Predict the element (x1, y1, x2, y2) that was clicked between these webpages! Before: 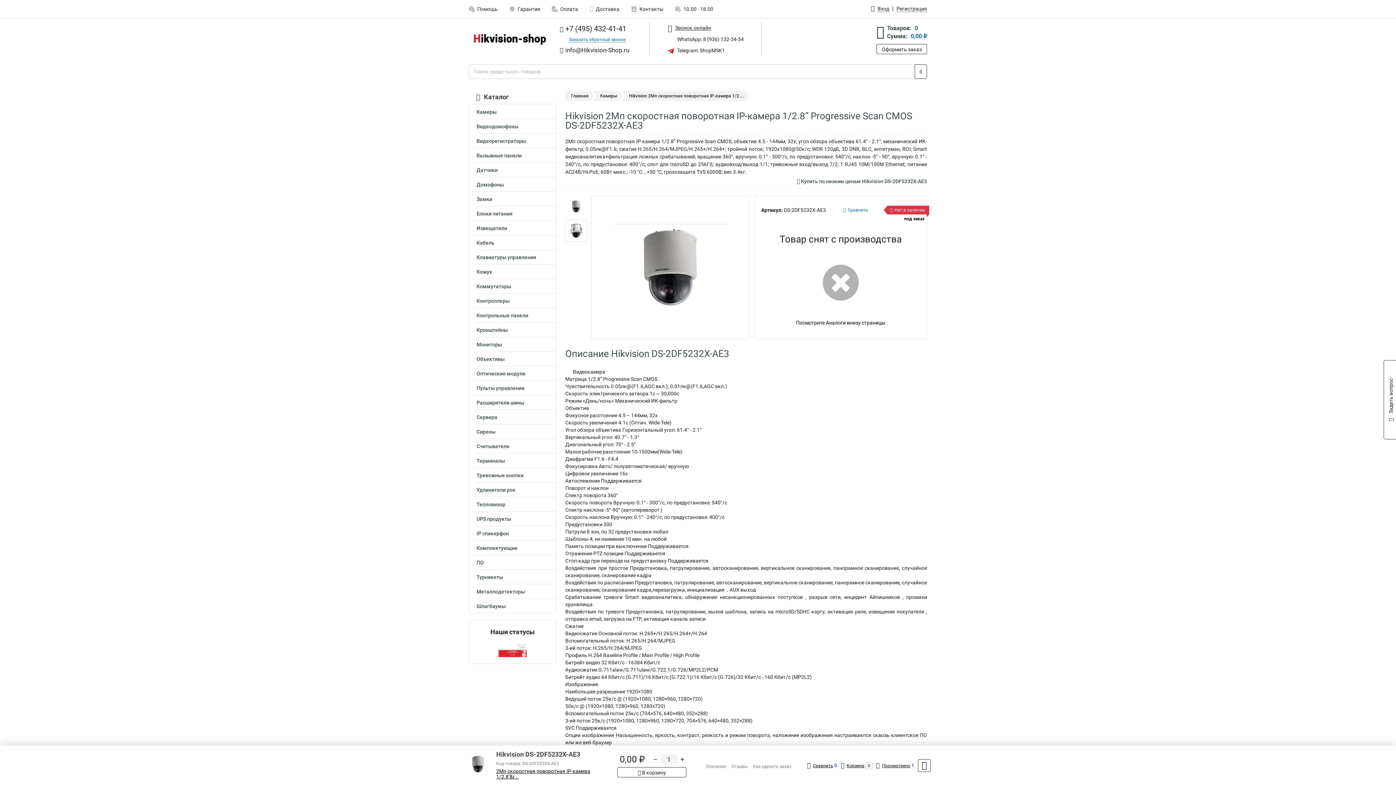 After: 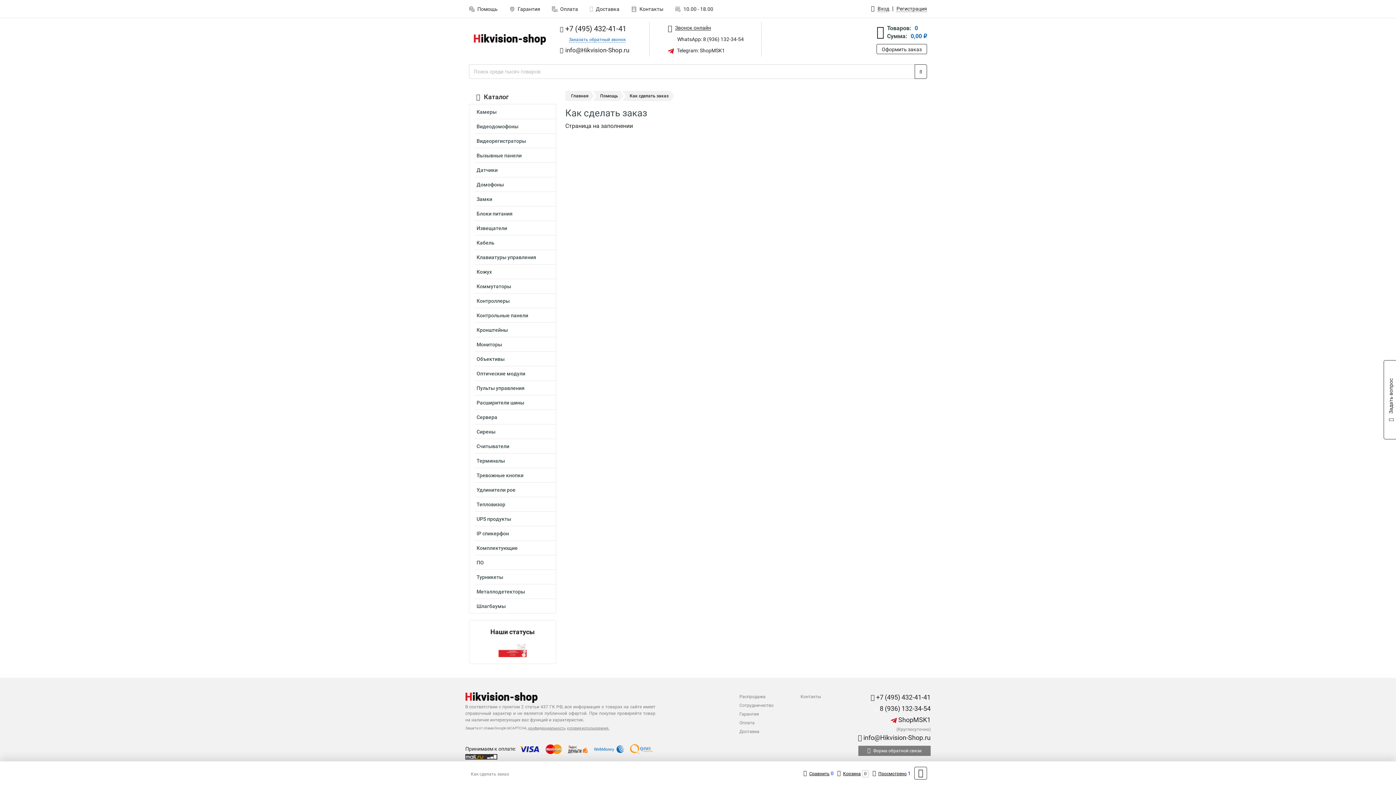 Action: bbox: (753, 764, 791, 769) label: Как сделать заказ